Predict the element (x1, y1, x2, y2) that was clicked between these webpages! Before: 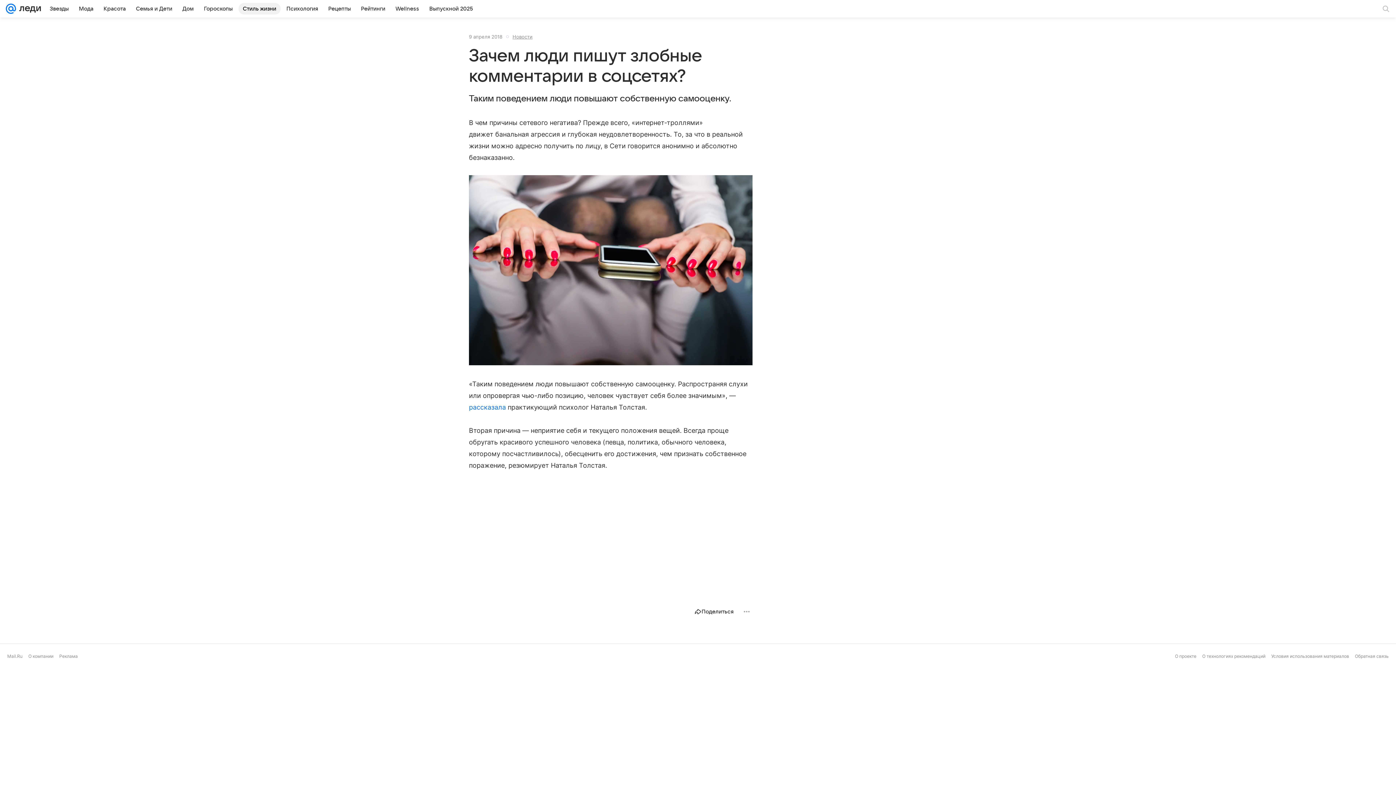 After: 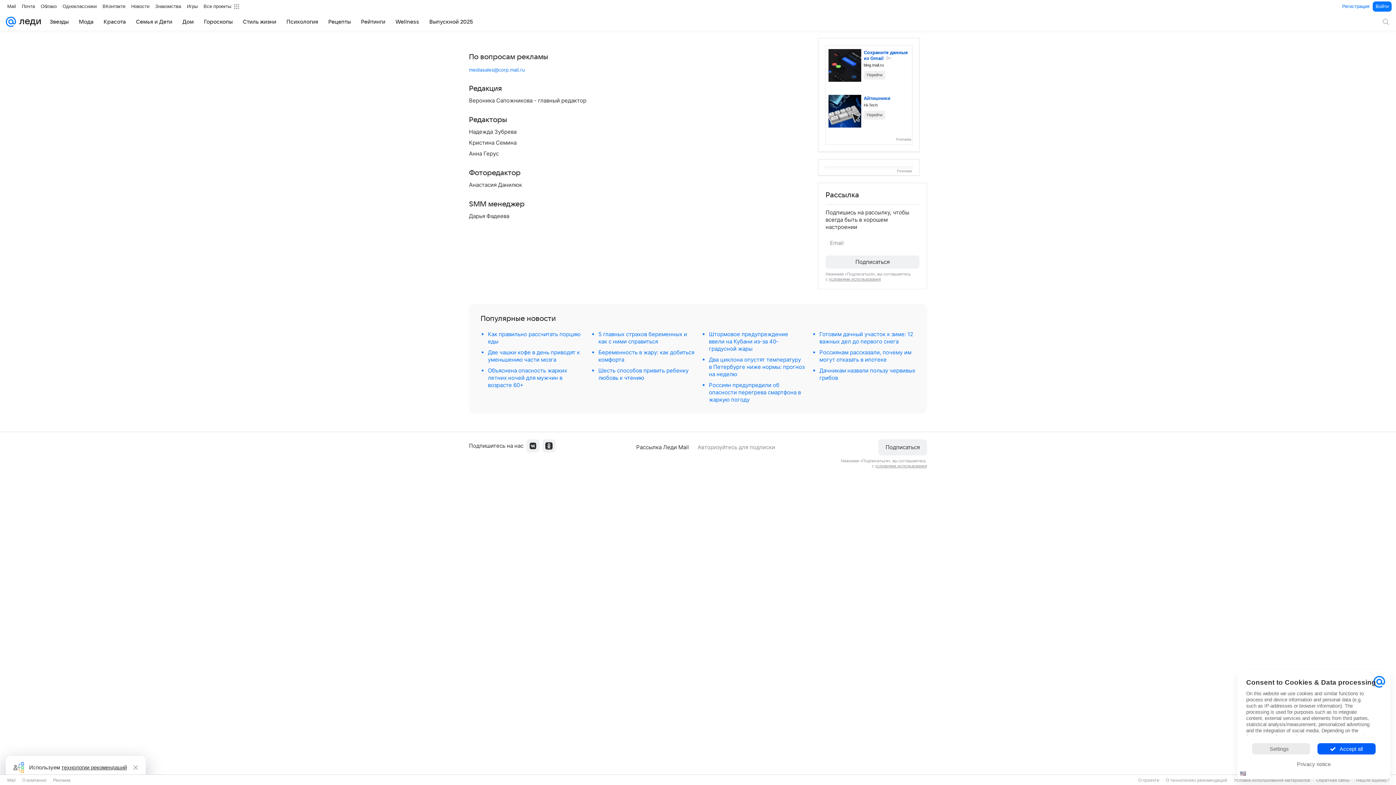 Action: bbox: (1175, 653, 1196, 659) label: О проекте